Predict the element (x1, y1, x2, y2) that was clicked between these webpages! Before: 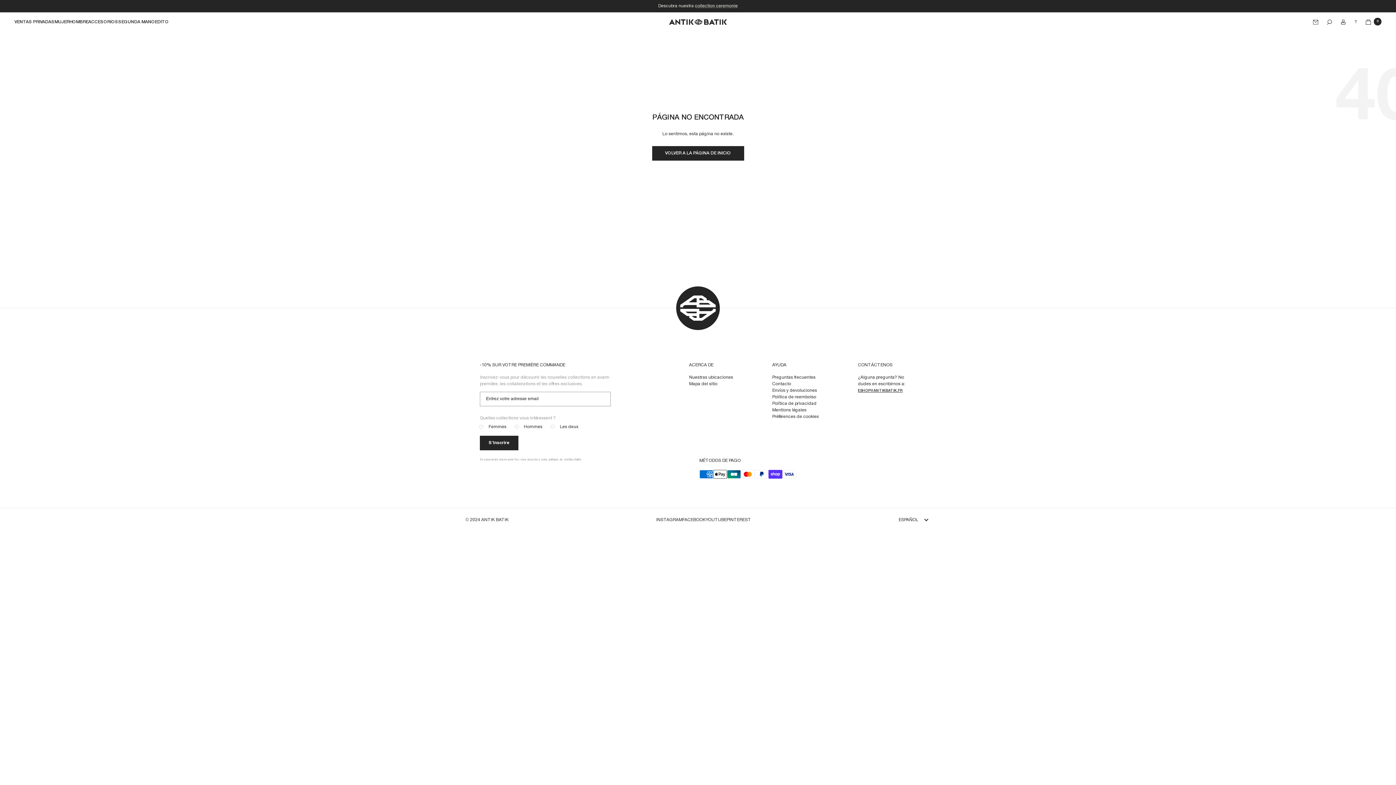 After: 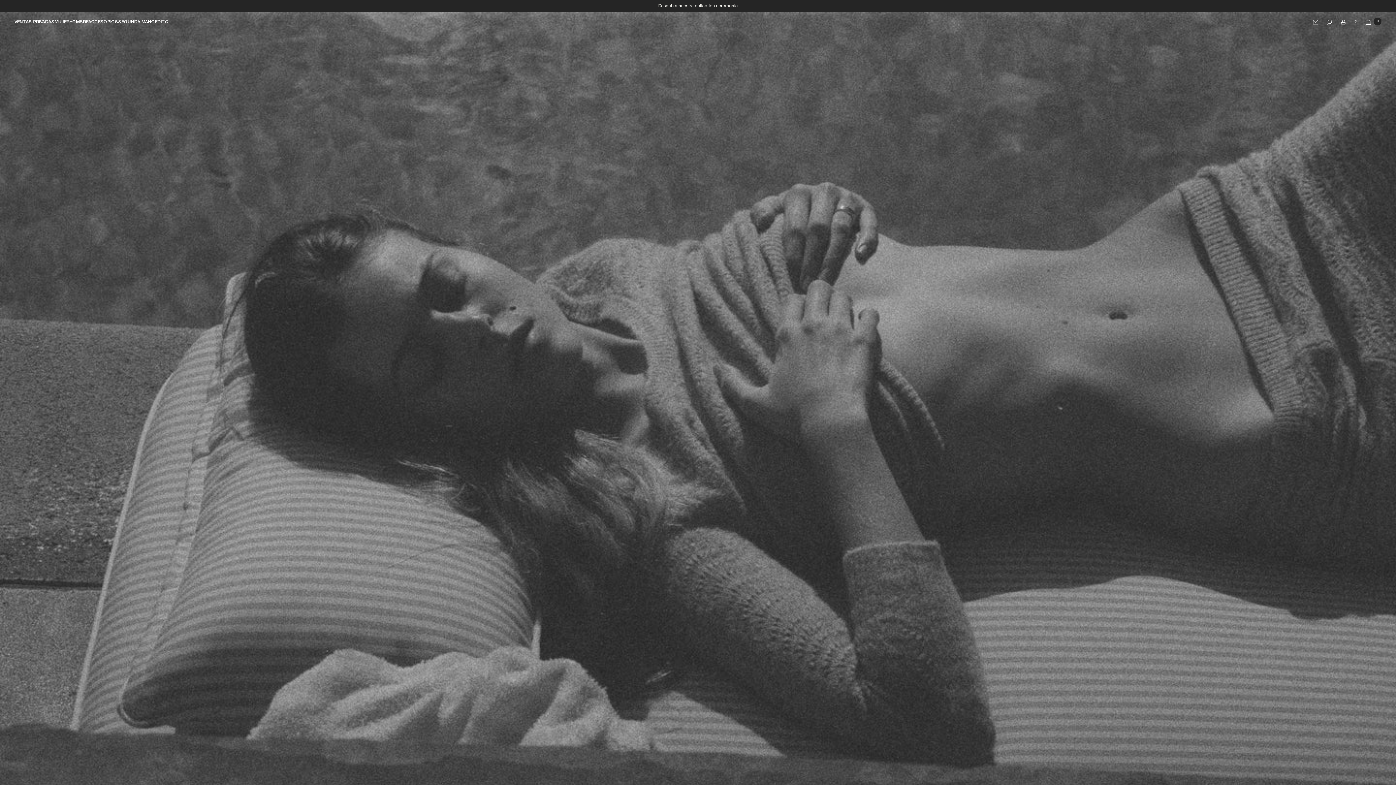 Action: label: Mentions légales bbox: (772, 407, 806, 413)